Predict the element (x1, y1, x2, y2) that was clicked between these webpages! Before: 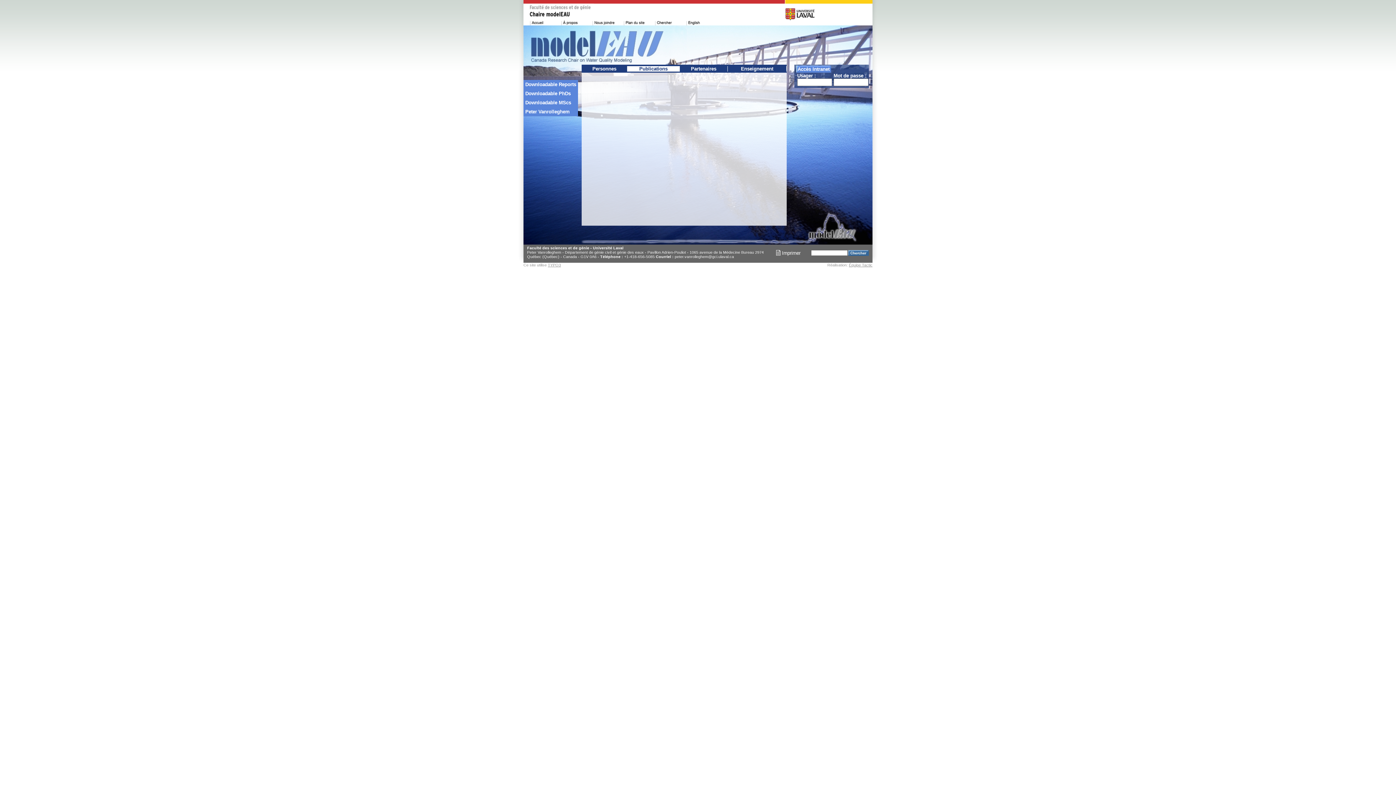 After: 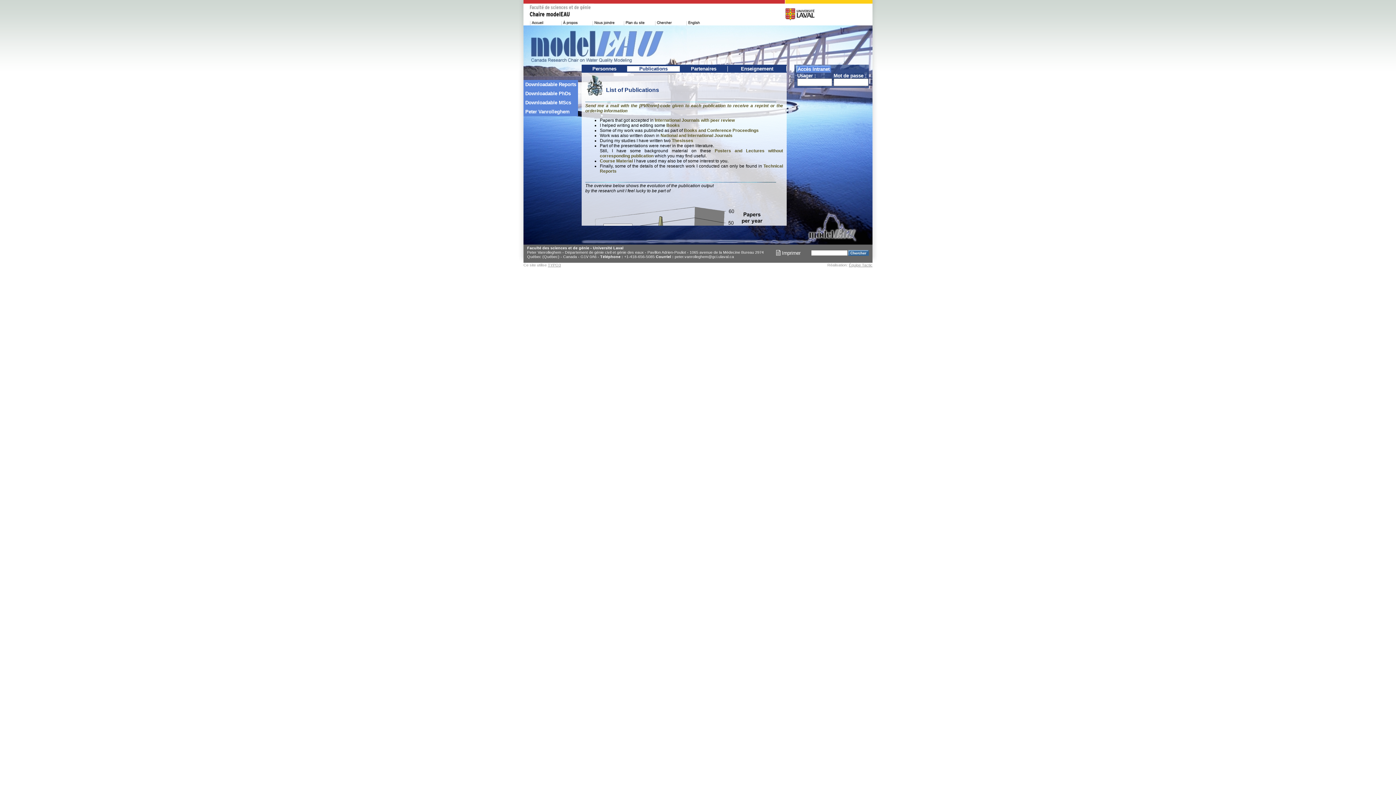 Action: label: Peter Vanrolleghem bbox: (523, 107, 580, 116)